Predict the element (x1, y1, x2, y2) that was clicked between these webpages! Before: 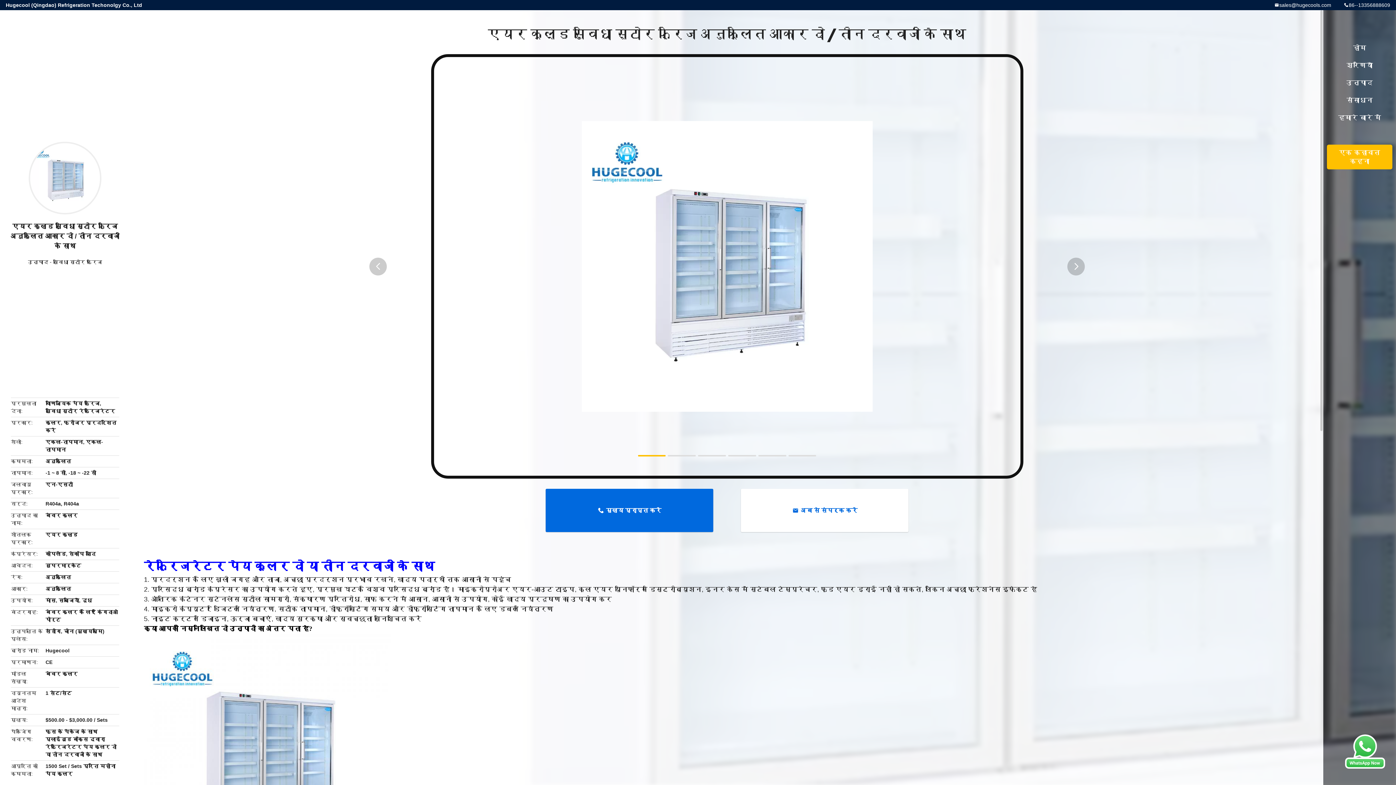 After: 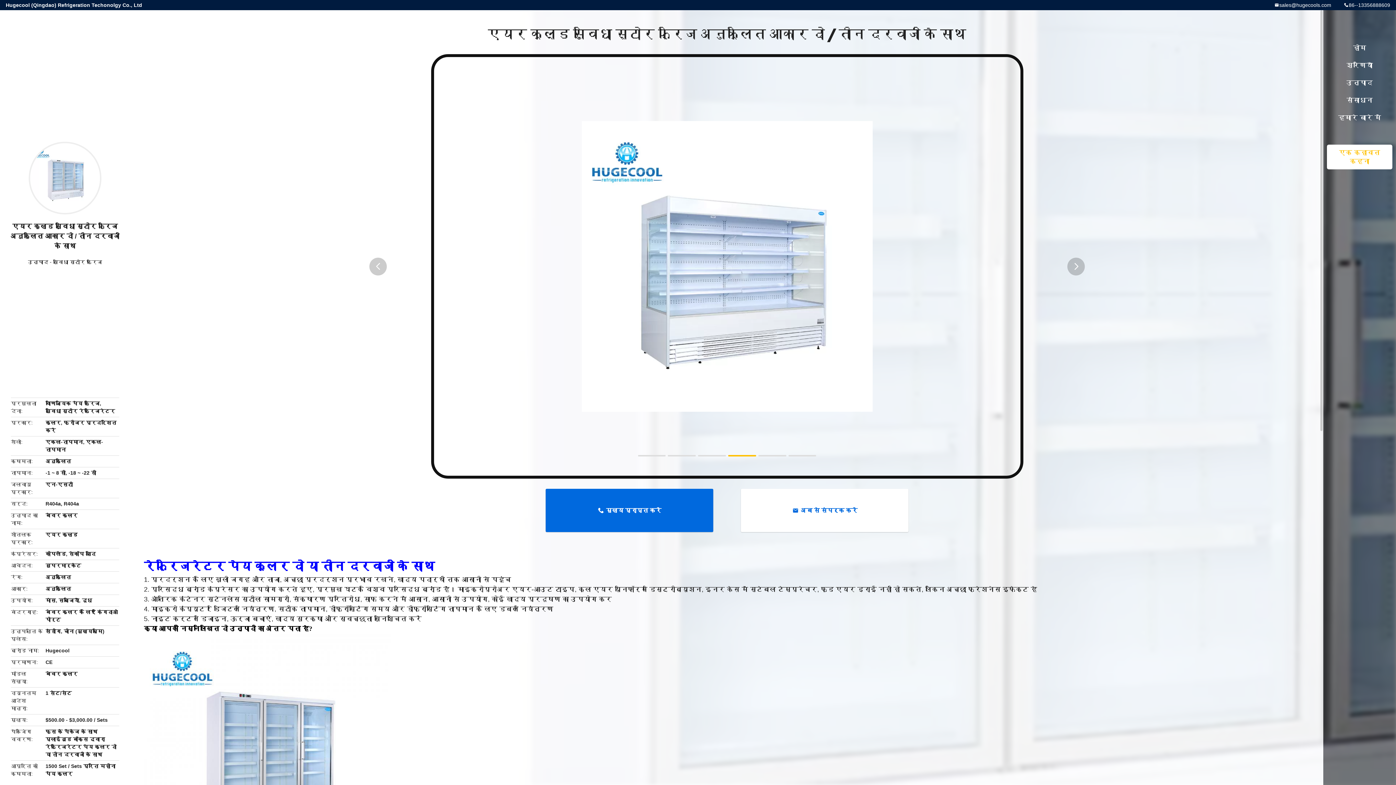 Action: bbox: (1327, 144, 1392, 169) label: एक कहावत कहना